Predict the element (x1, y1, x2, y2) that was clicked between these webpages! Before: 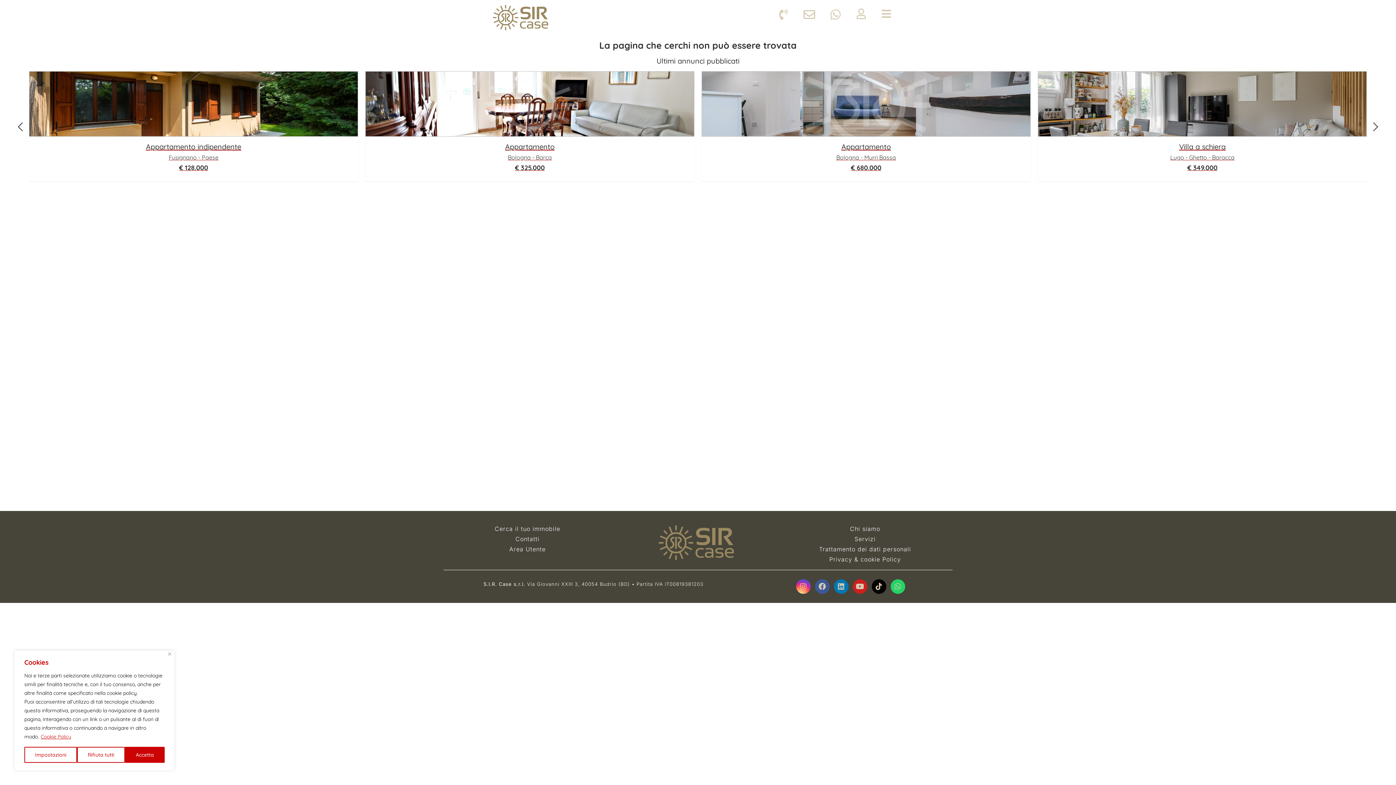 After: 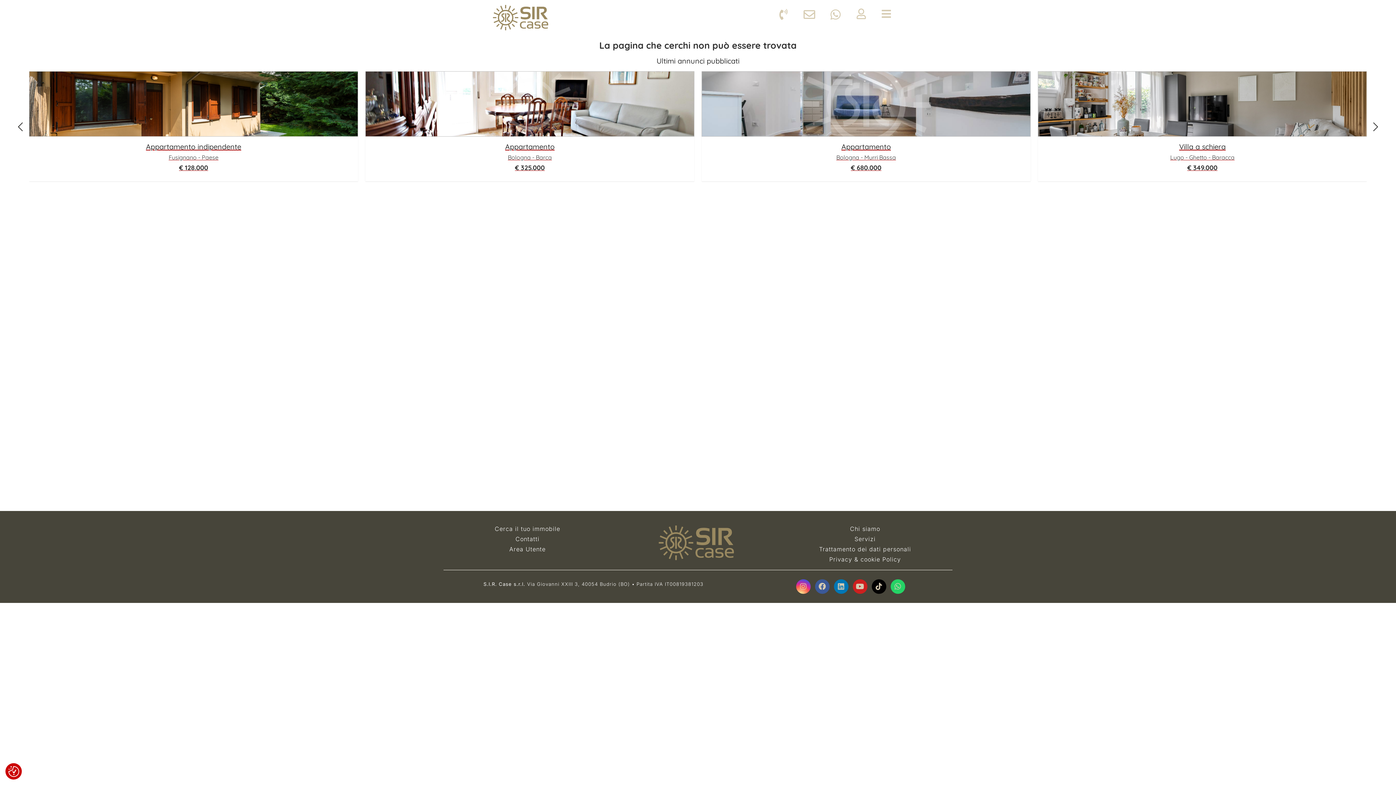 Action: bbox: (77, 747, 125, 763) label: Rifiuta tutti